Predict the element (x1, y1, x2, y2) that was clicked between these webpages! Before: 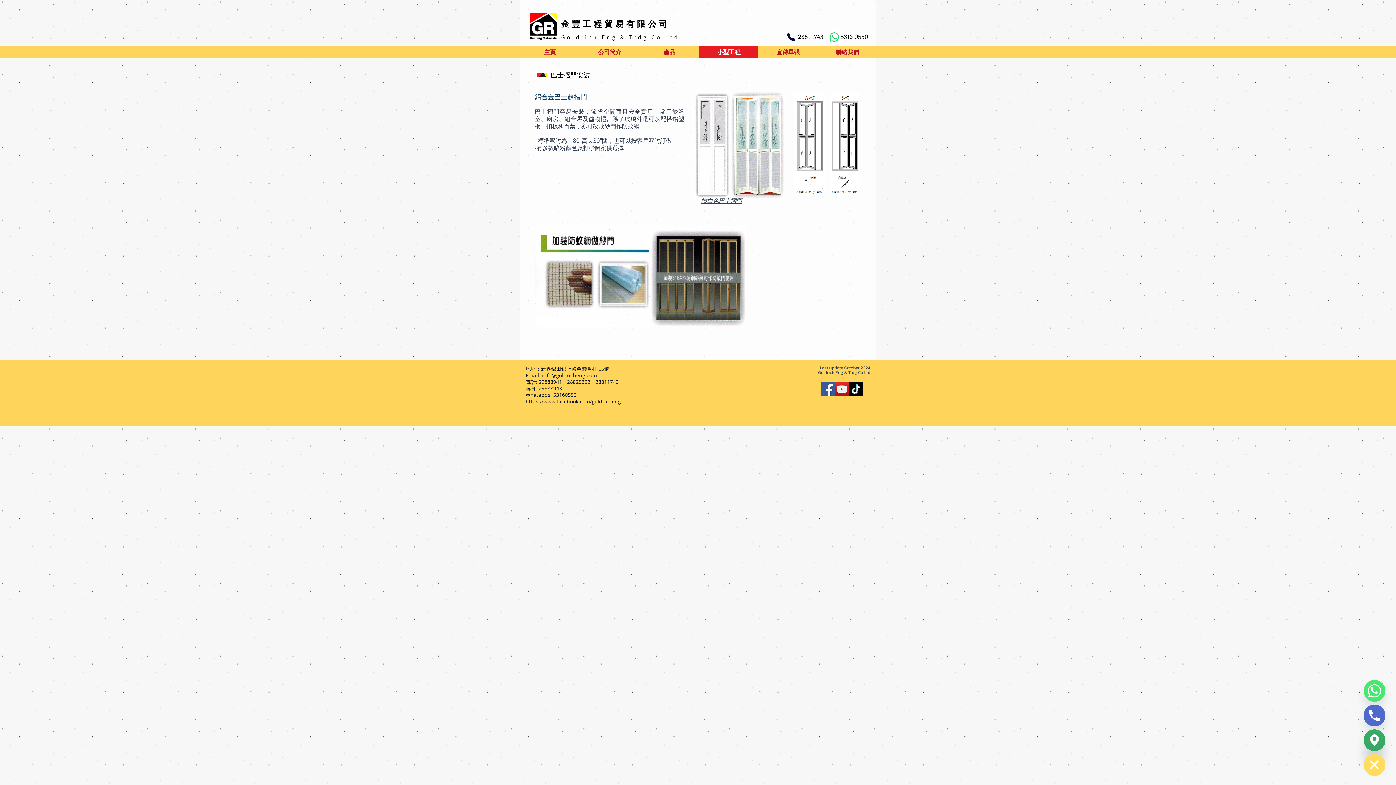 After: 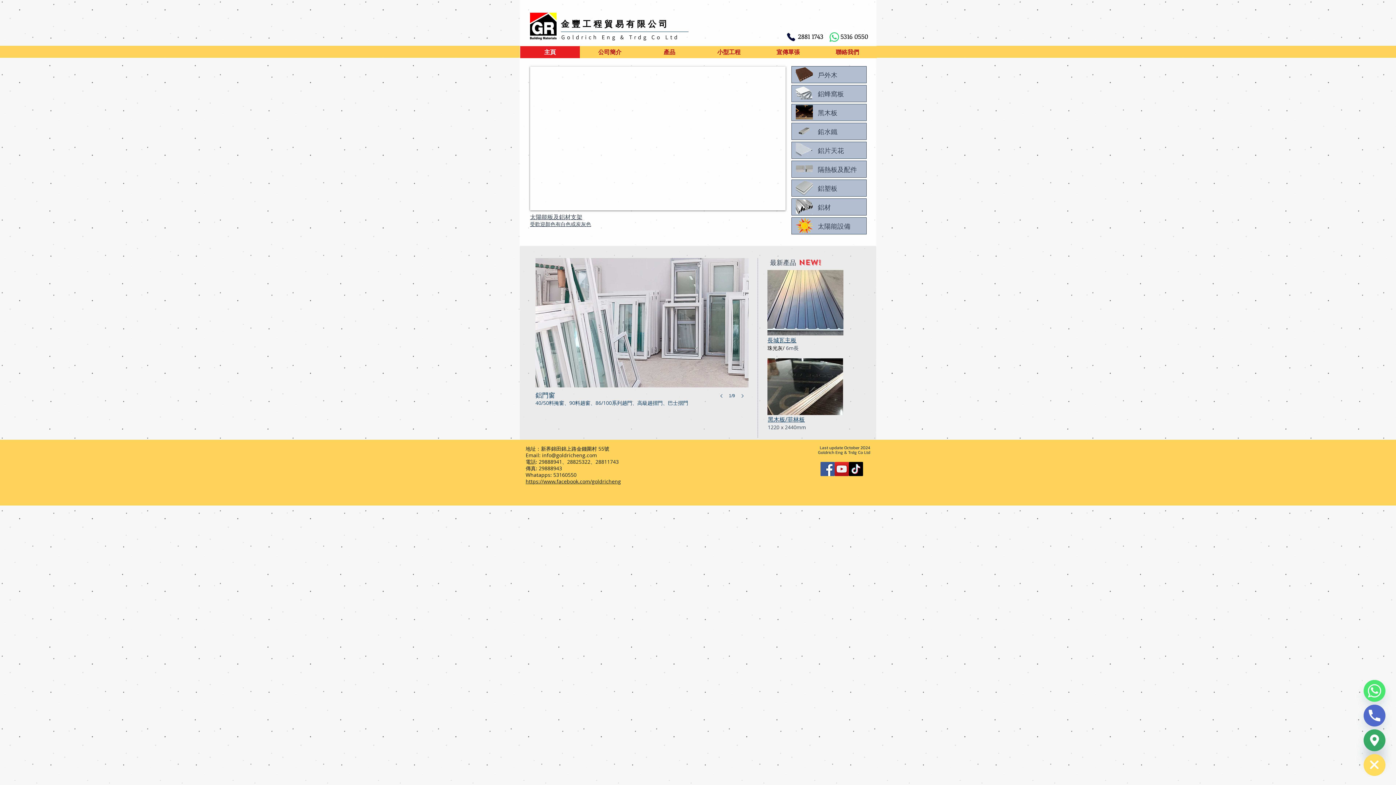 Action: bbox: (561, 19, 669, 28) label: 金豐工程貿易有限公司